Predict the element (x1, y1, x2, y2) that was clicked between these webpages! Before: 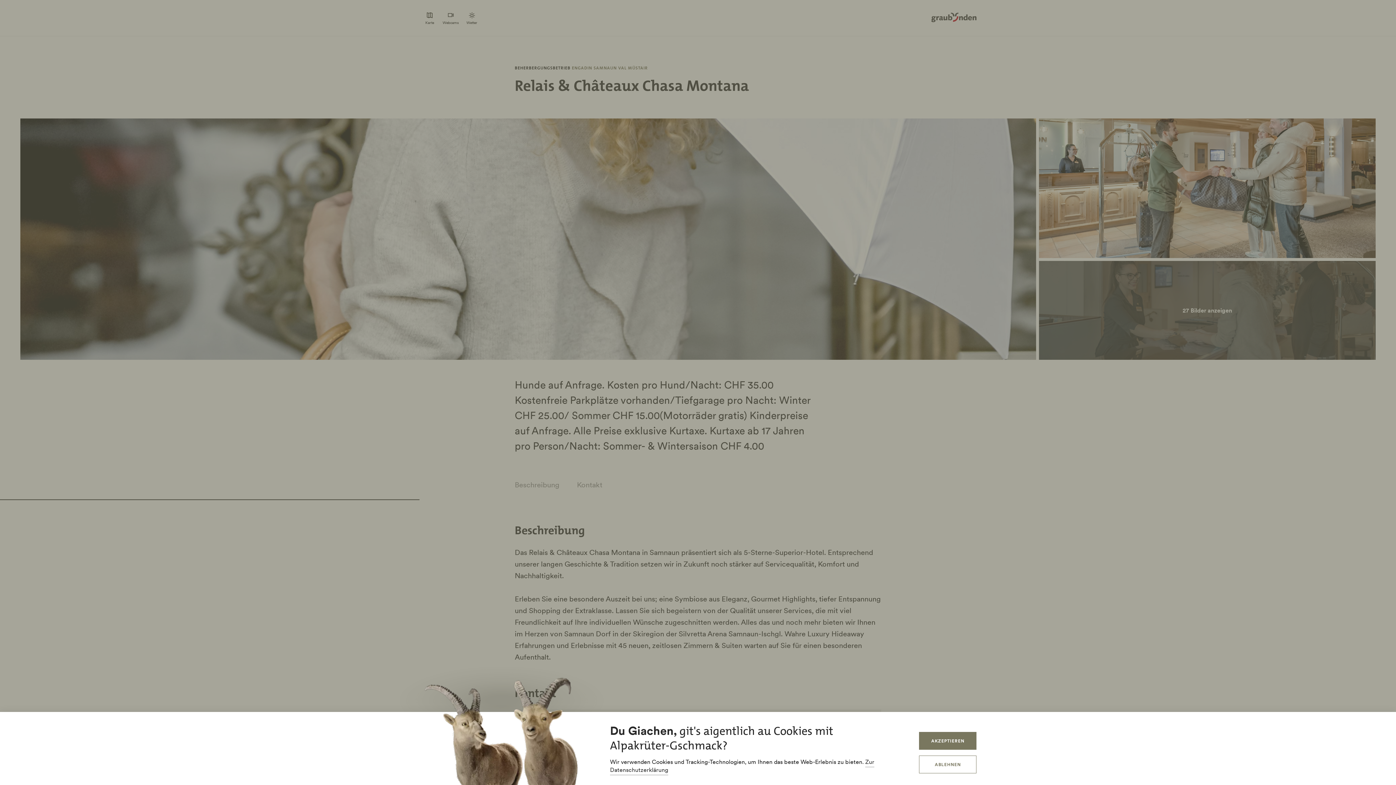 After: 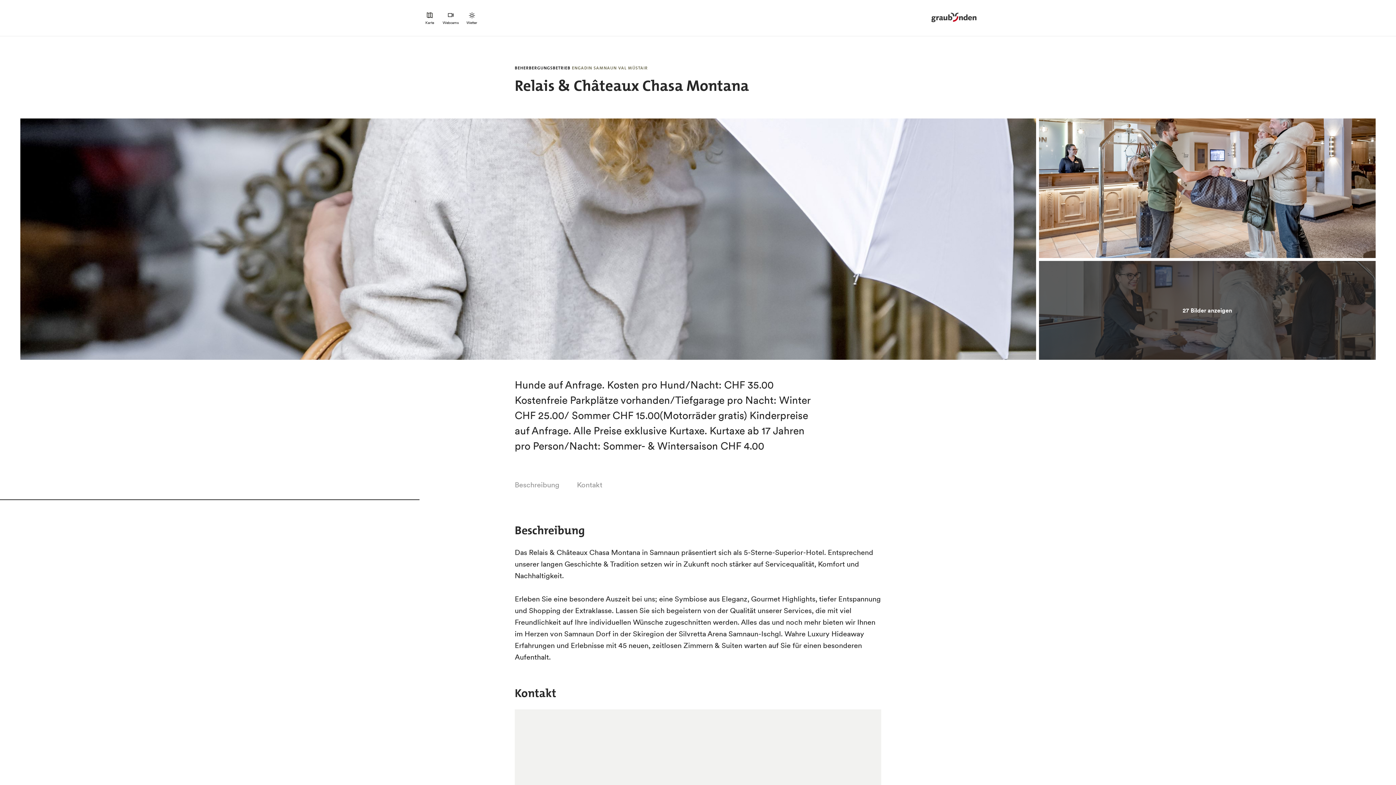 Action: bbox: (919, 756, 976, 773) label: ABLEHNEN